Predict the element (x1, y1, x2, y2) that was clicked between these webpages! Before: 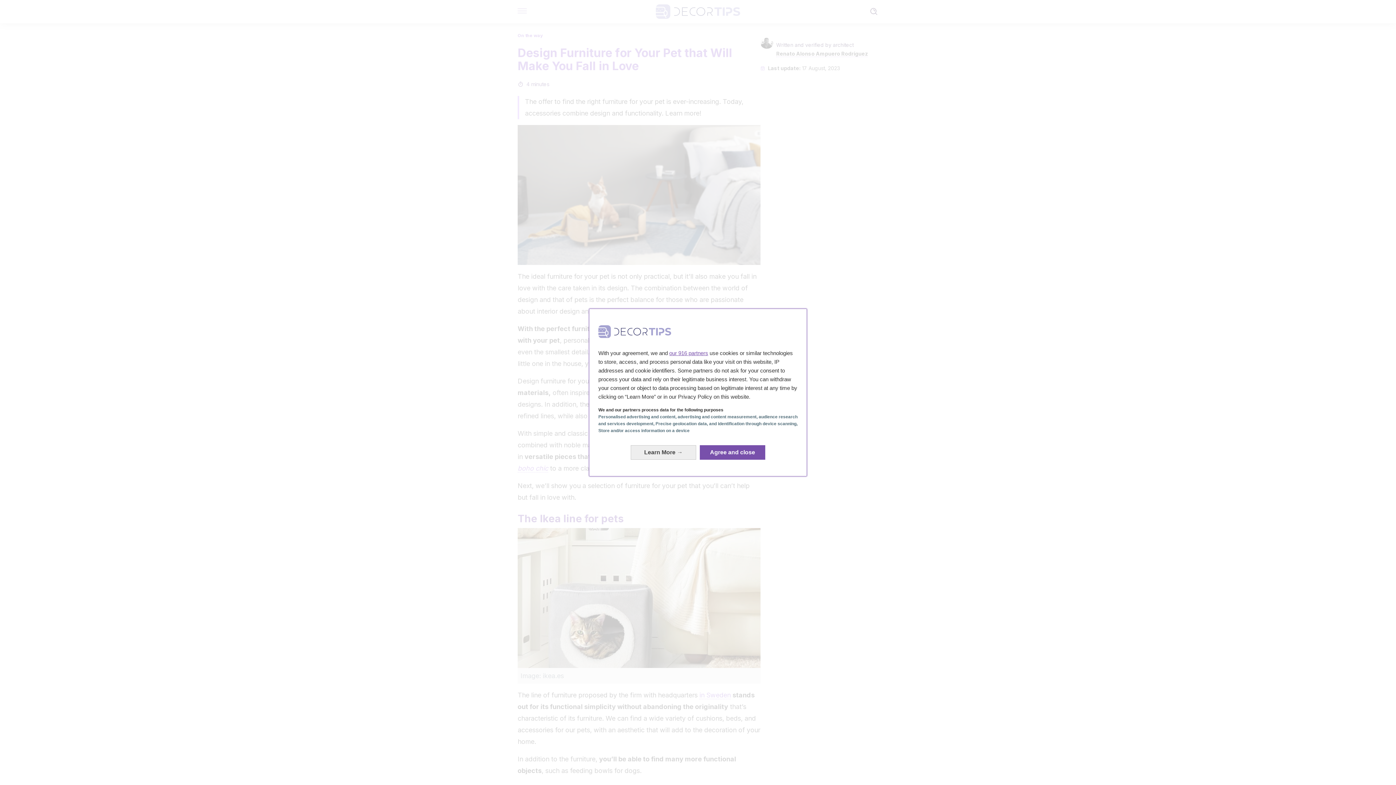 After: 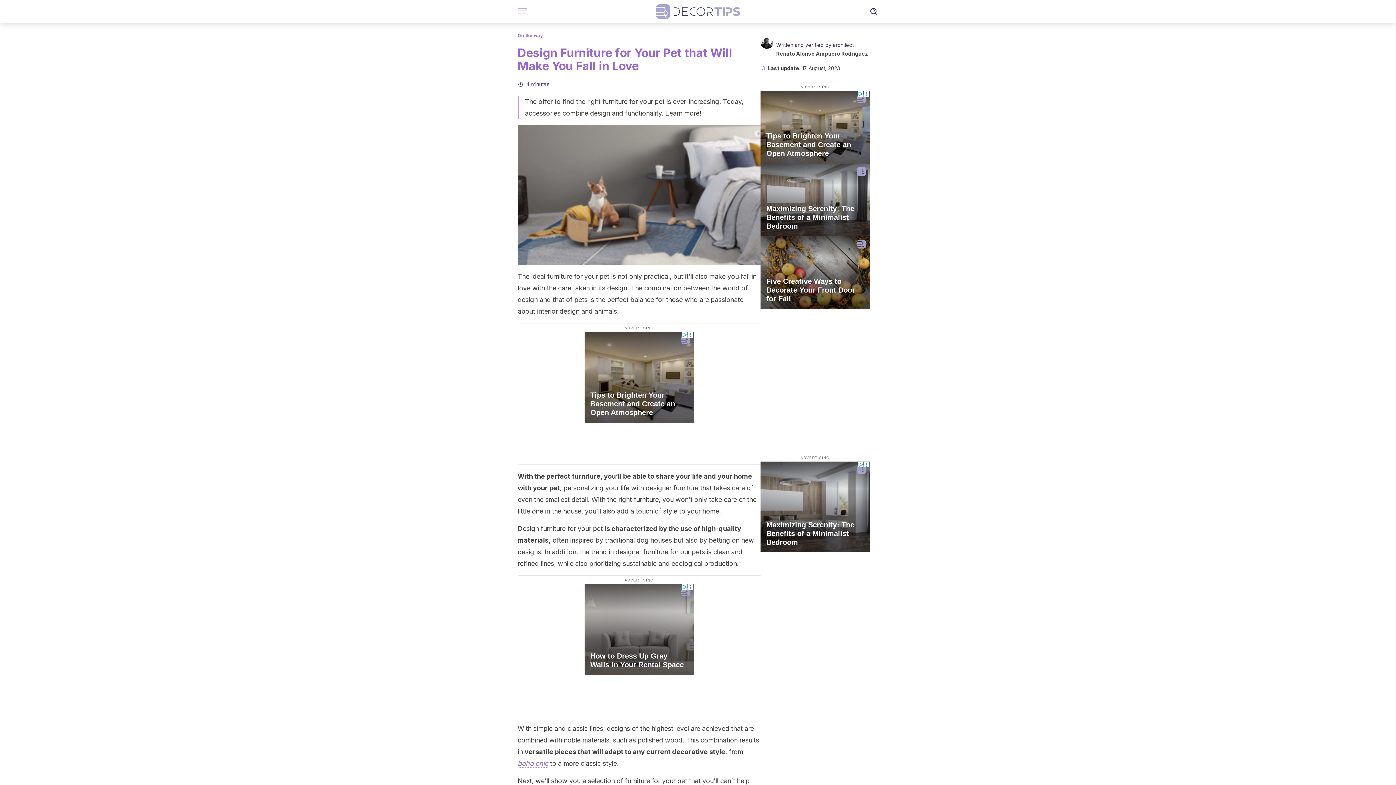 Action: label: Agree and close: Agree to our data processing and close bbox: (700, 445, 765, 459)